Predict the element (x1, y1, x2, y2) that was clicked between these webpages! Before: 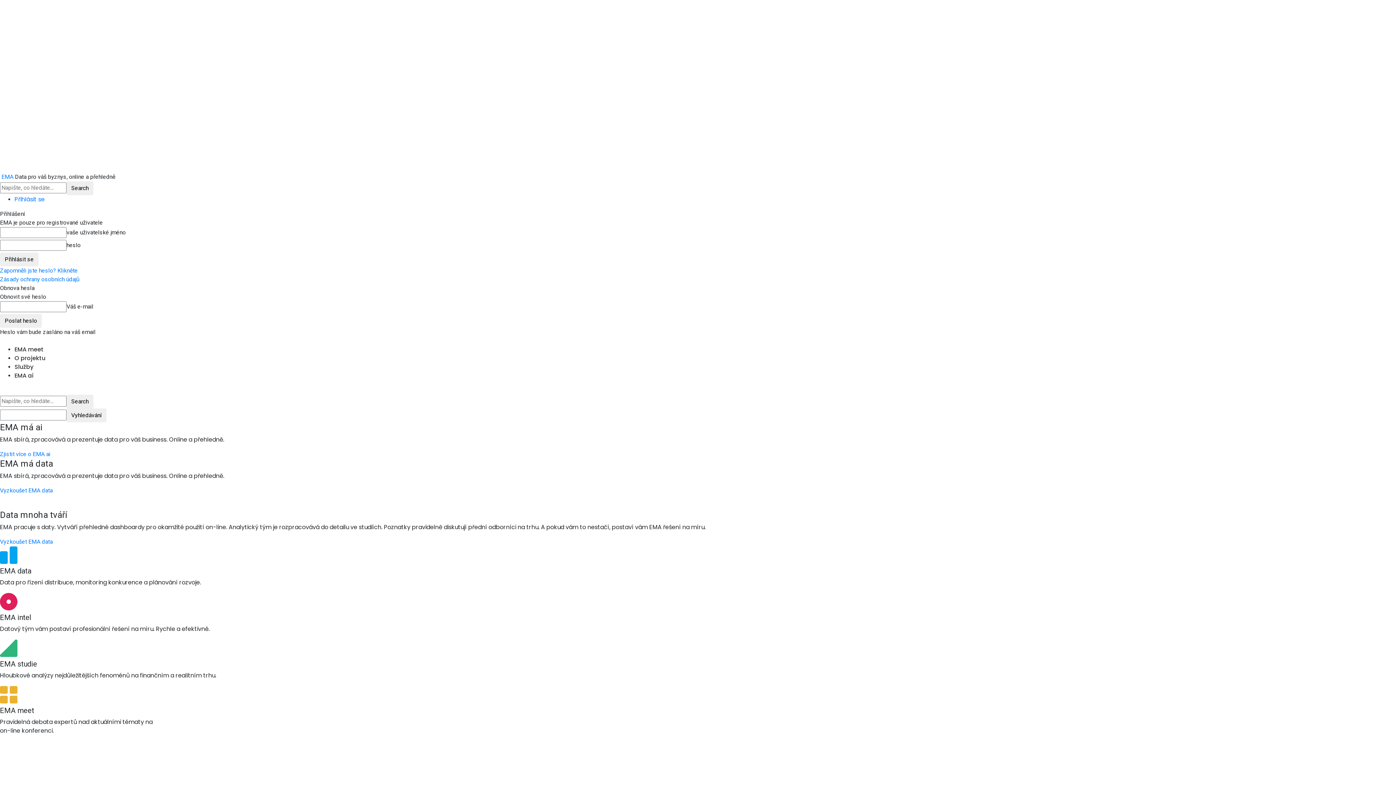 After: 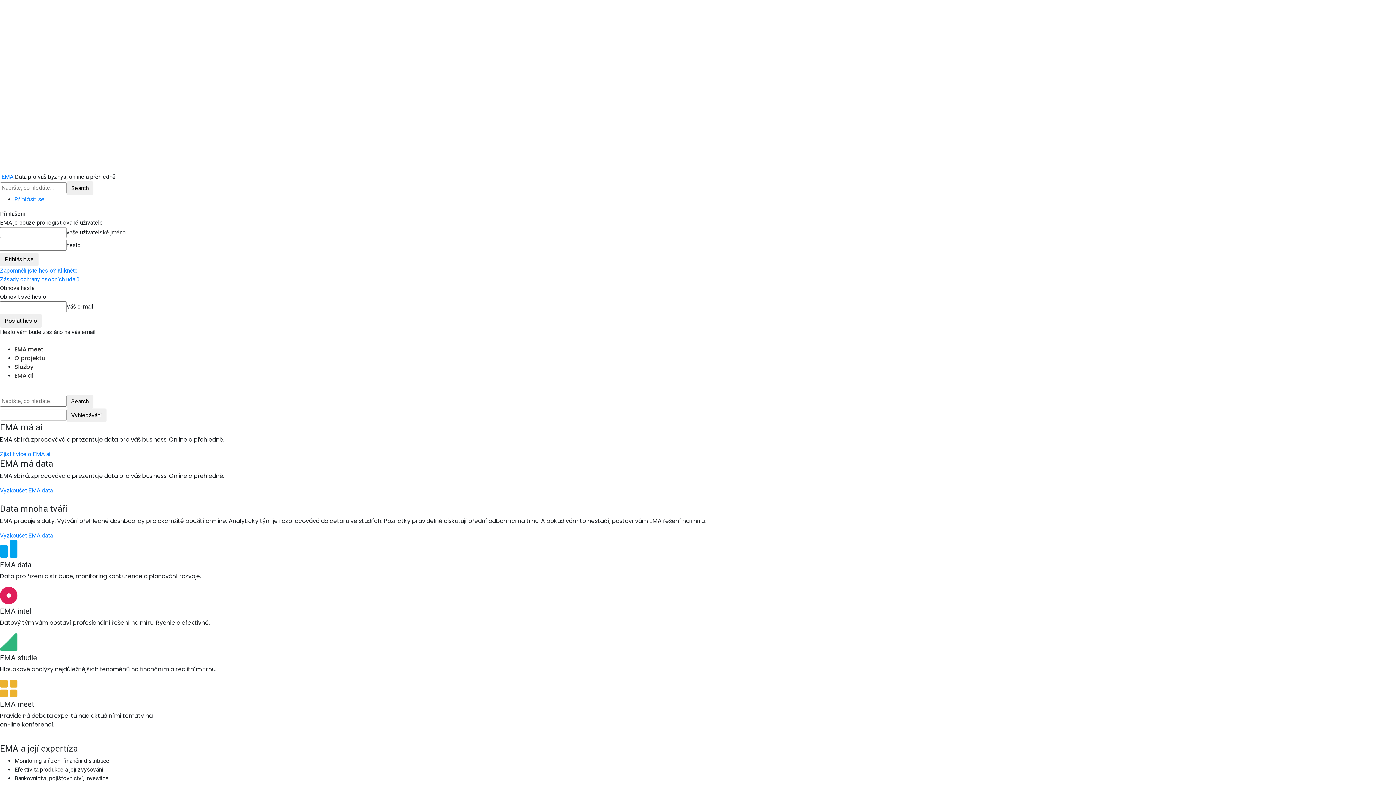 Action: label:  EMA  bbox: (0, 173, 14, 180)